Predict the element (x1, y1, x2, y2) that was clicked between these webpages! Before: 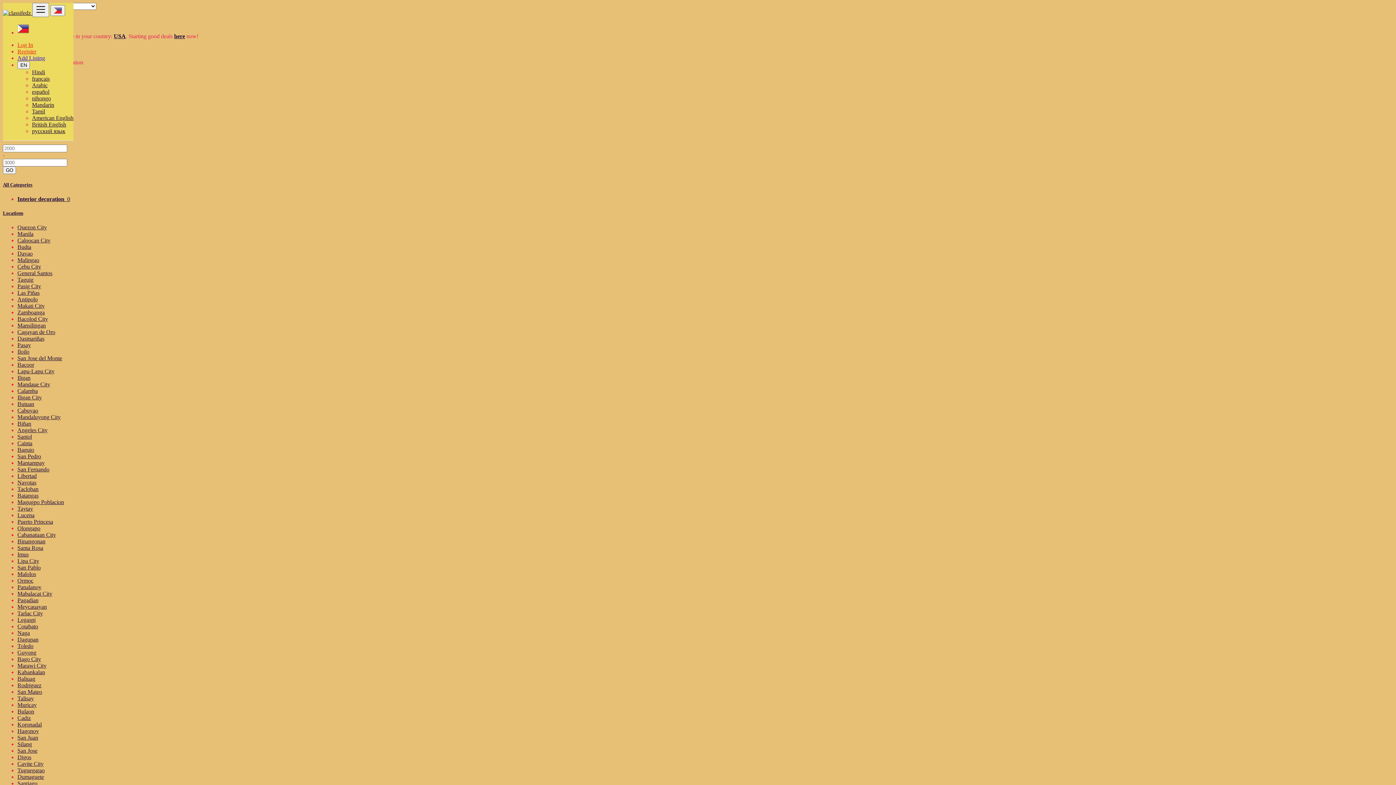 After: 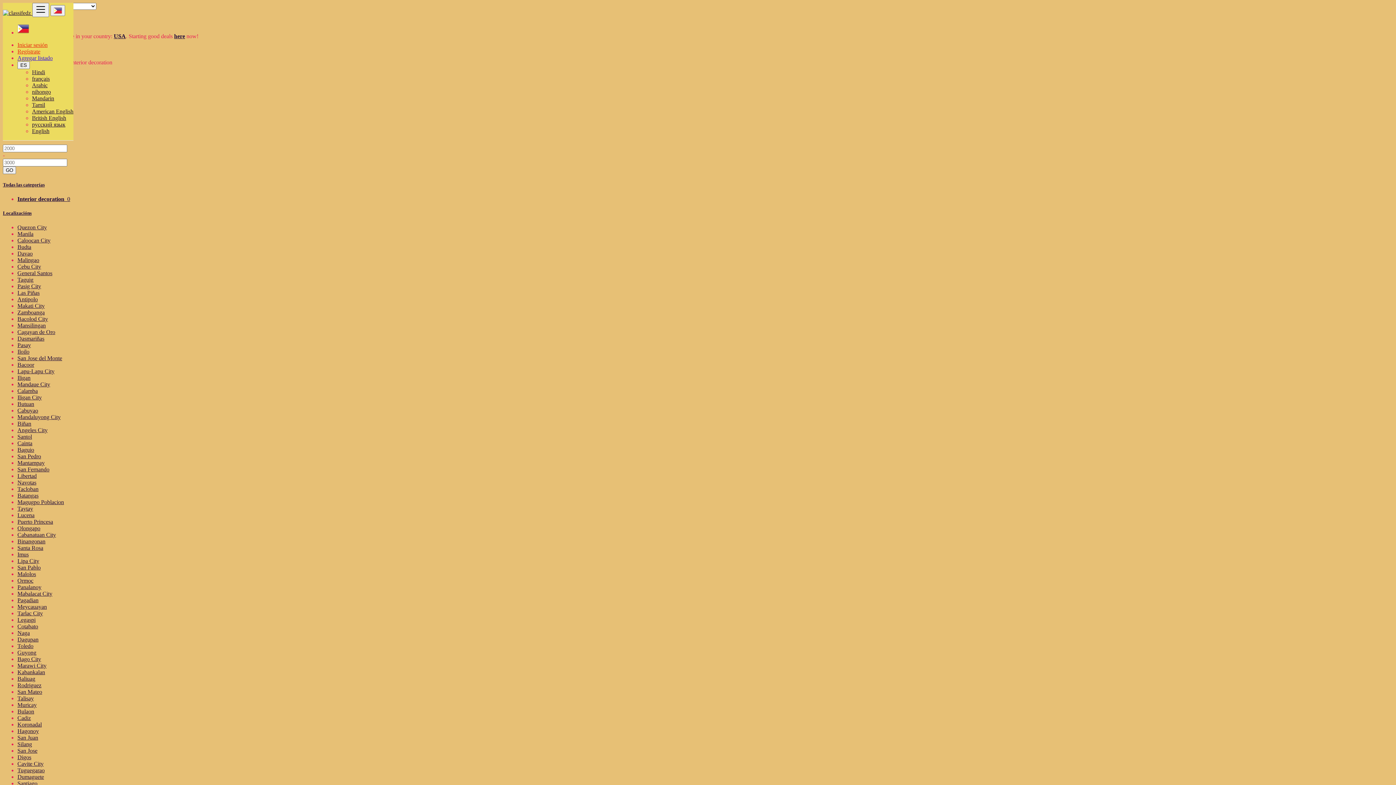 Action: bbox: (32, 88, 49, 94) label: español